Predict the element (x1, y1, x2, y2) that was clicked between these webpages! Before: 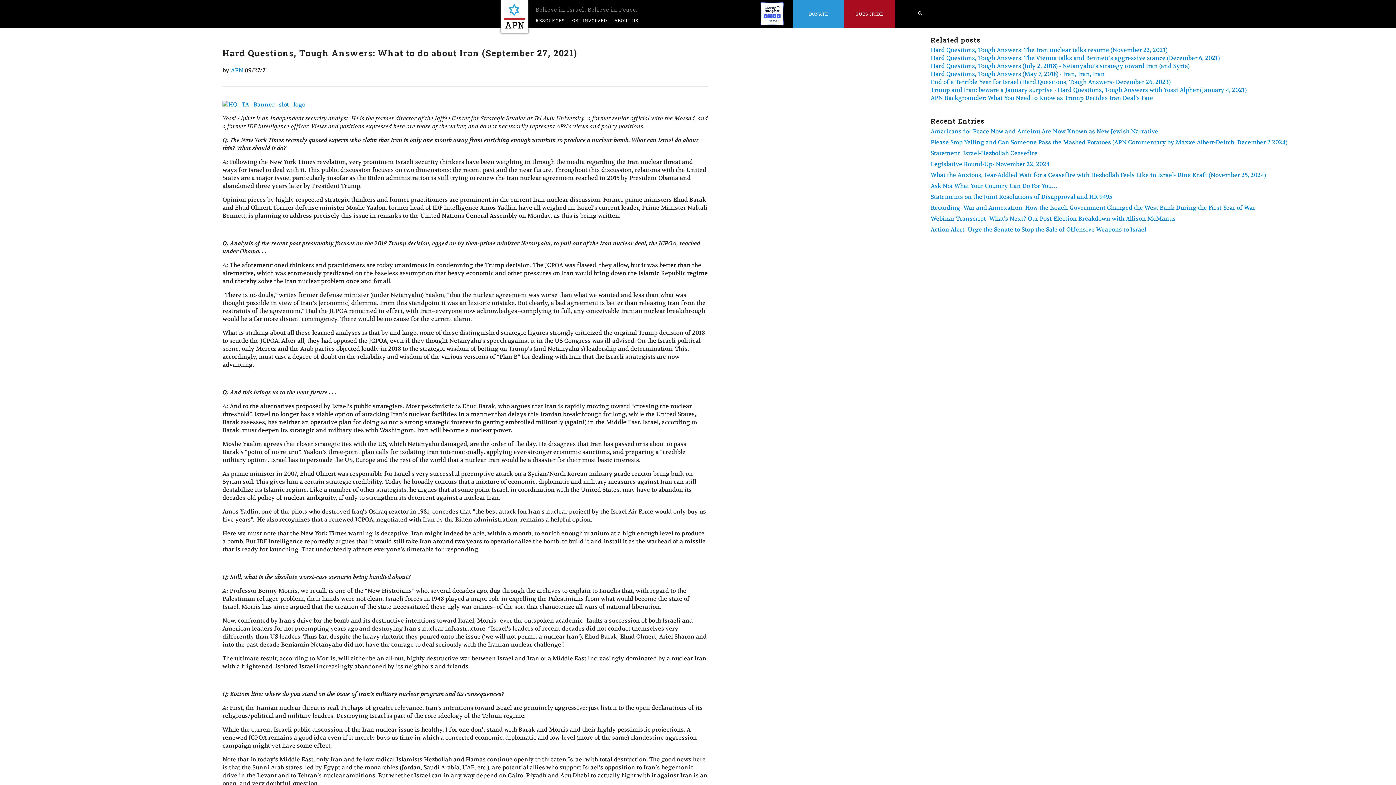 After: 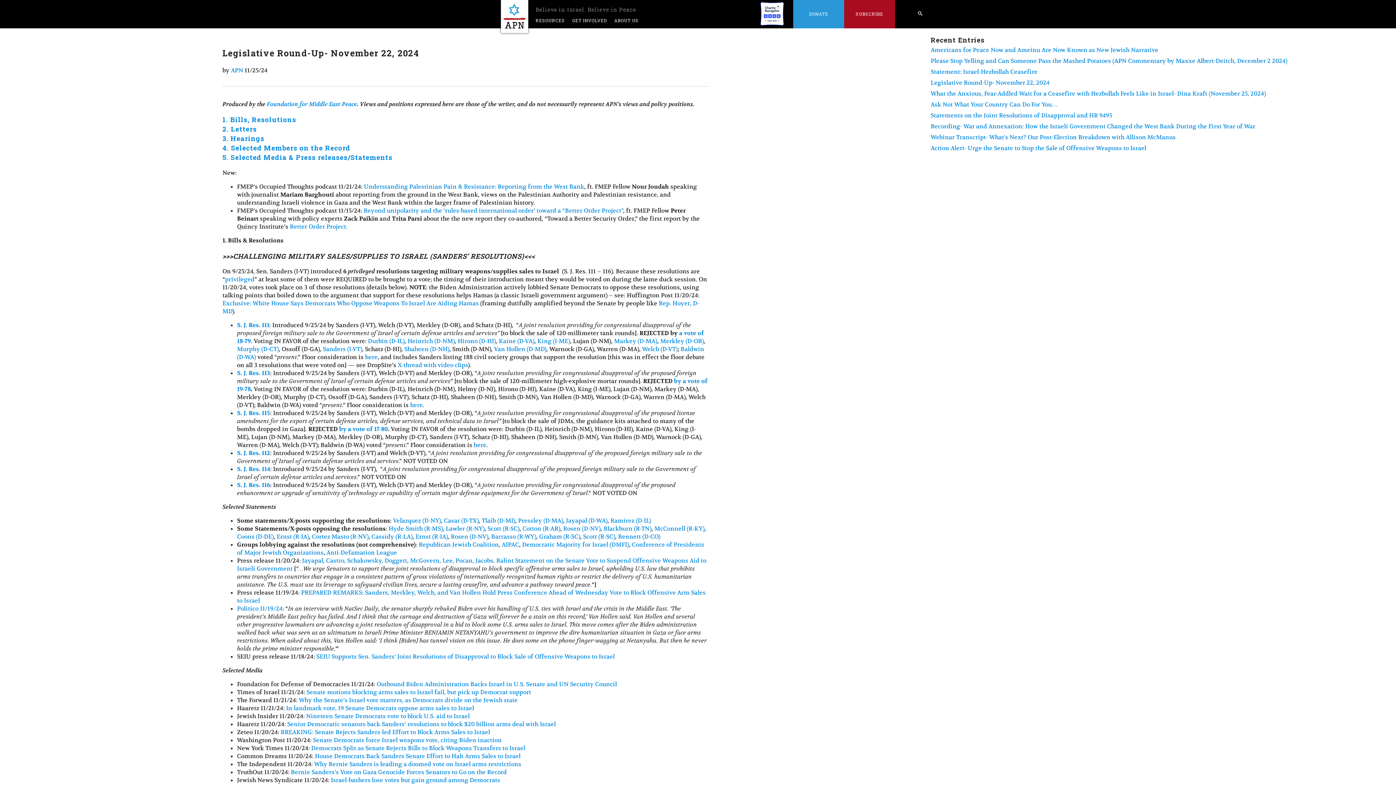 Action: label: Legislative Round-Up- November 22, 2024 bbox: (930, 160, 1049, 167)